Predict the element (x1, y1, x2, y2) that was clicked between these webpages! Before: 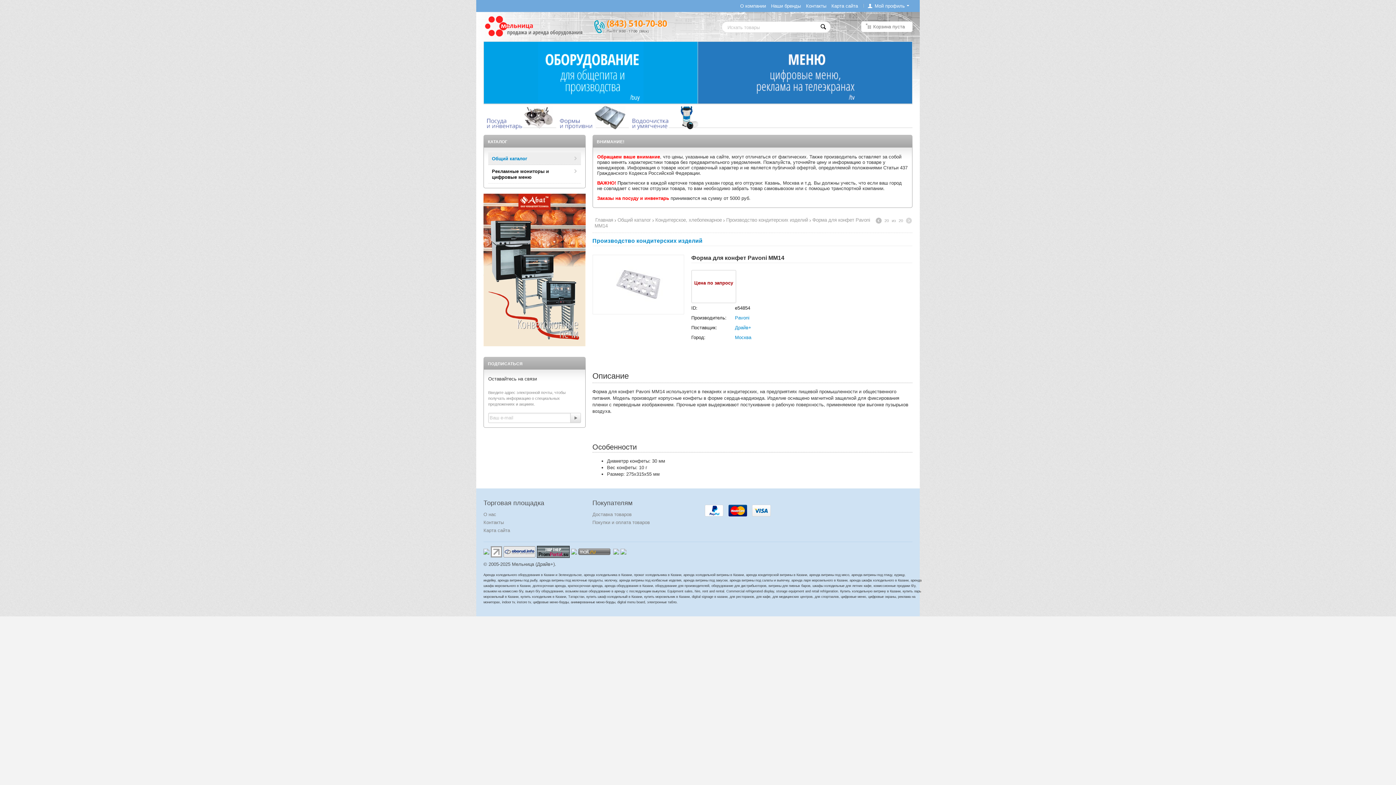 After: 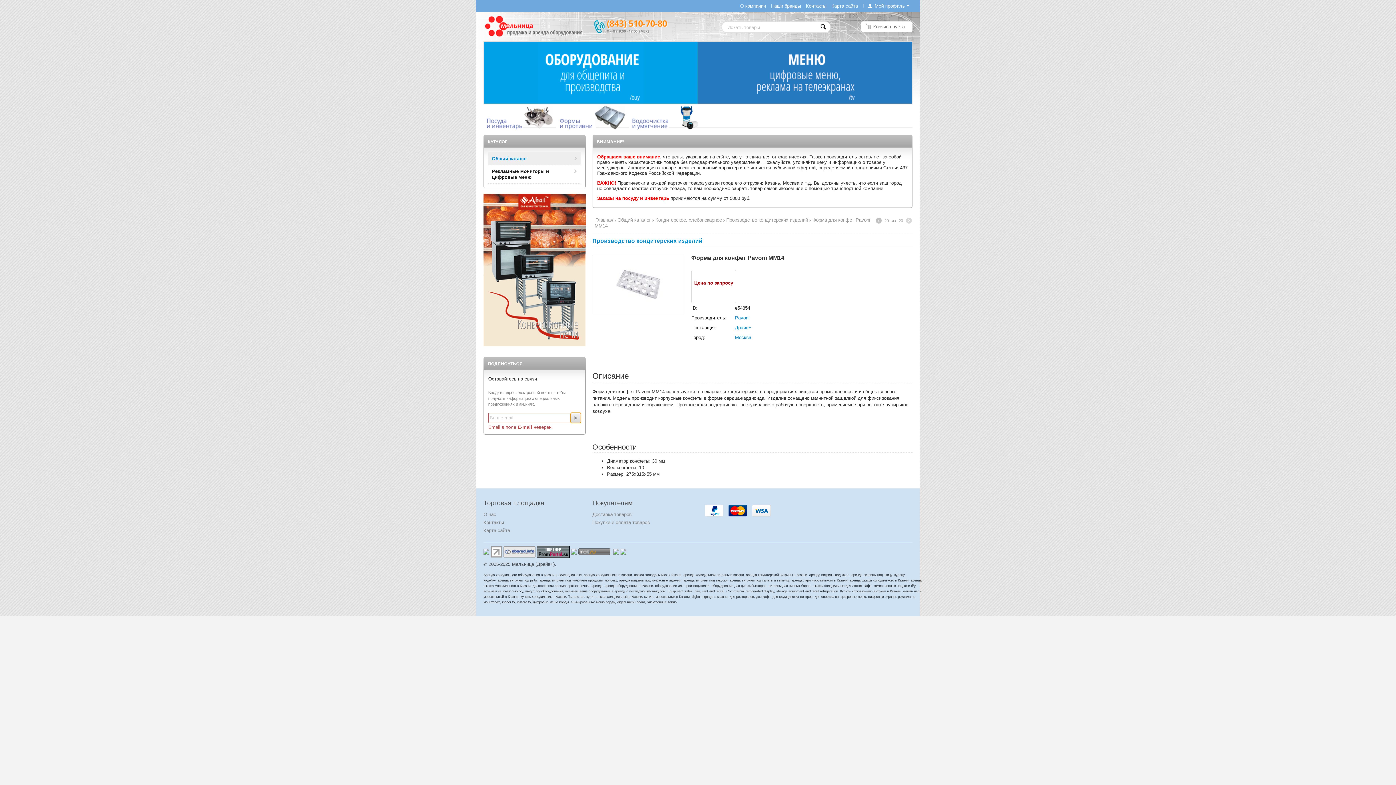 Action: bbox: (570, 413, 581, 423)